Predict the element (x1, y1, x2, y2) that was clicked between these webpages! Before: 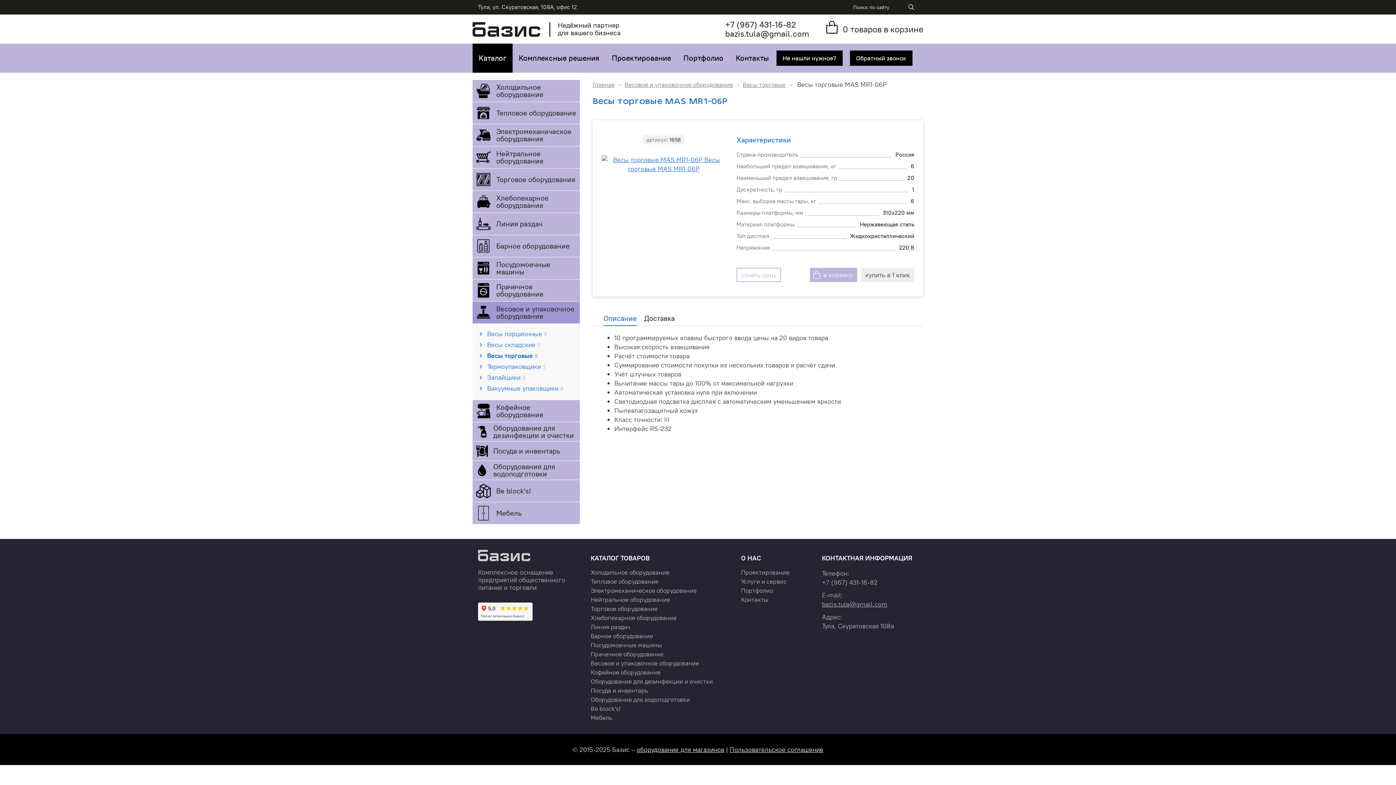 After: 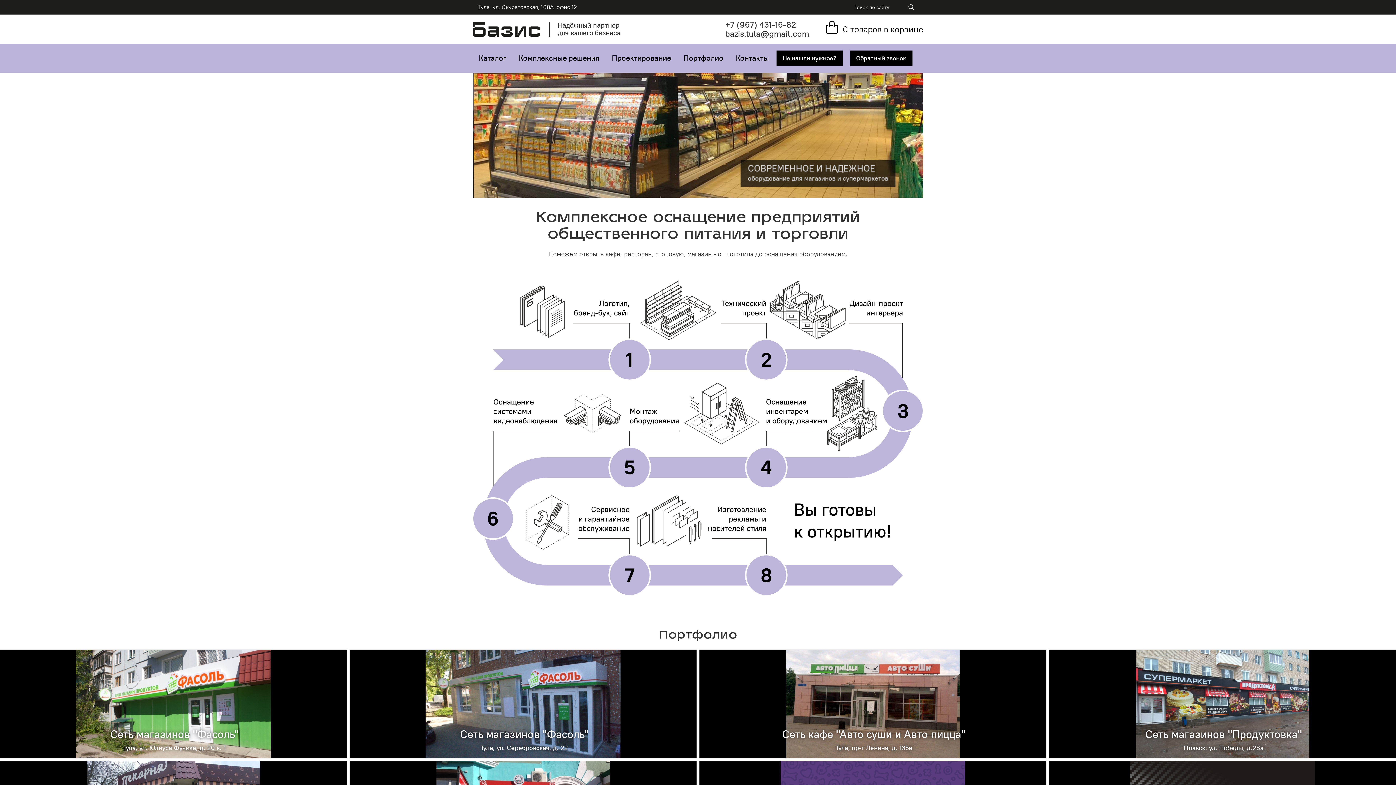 Action: label: Главная bbox: (592, 80, 614, 88)